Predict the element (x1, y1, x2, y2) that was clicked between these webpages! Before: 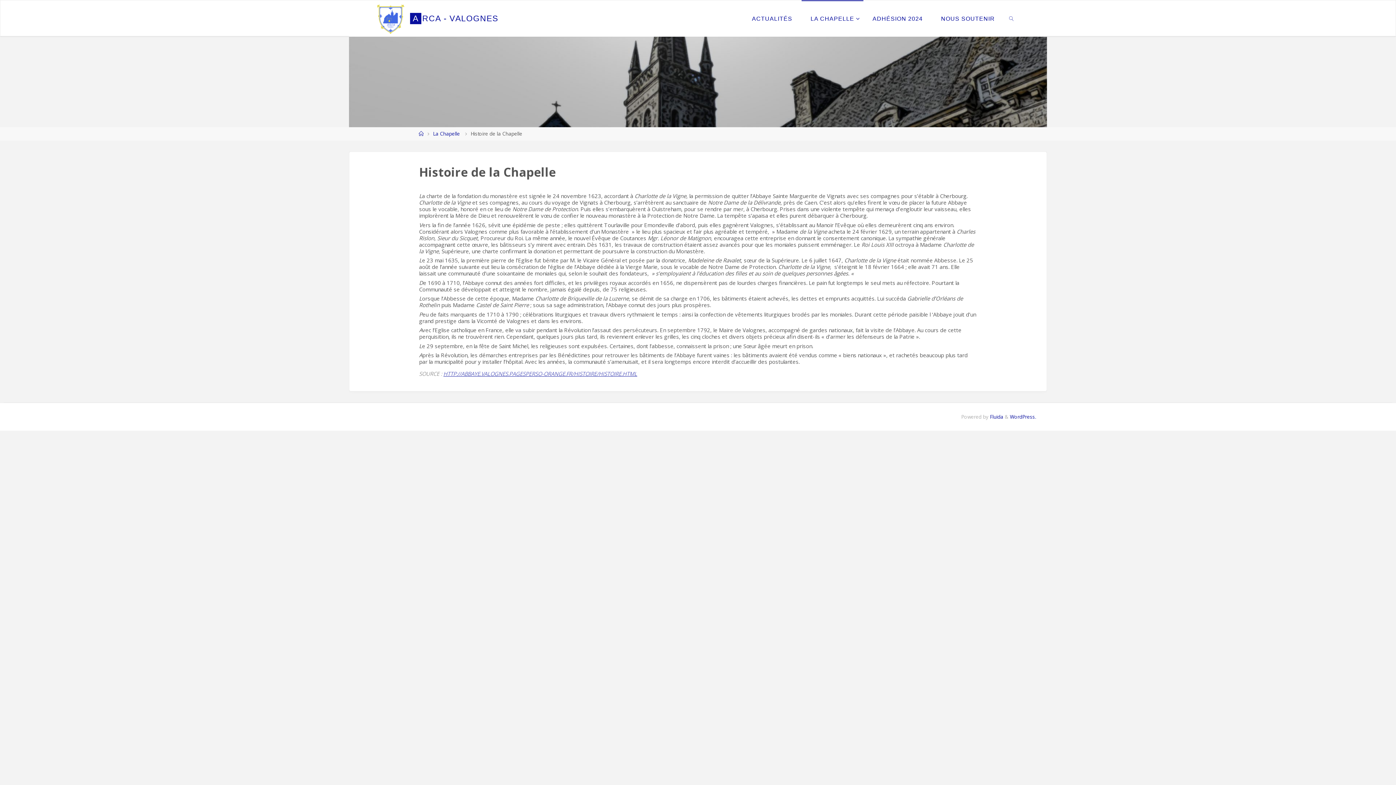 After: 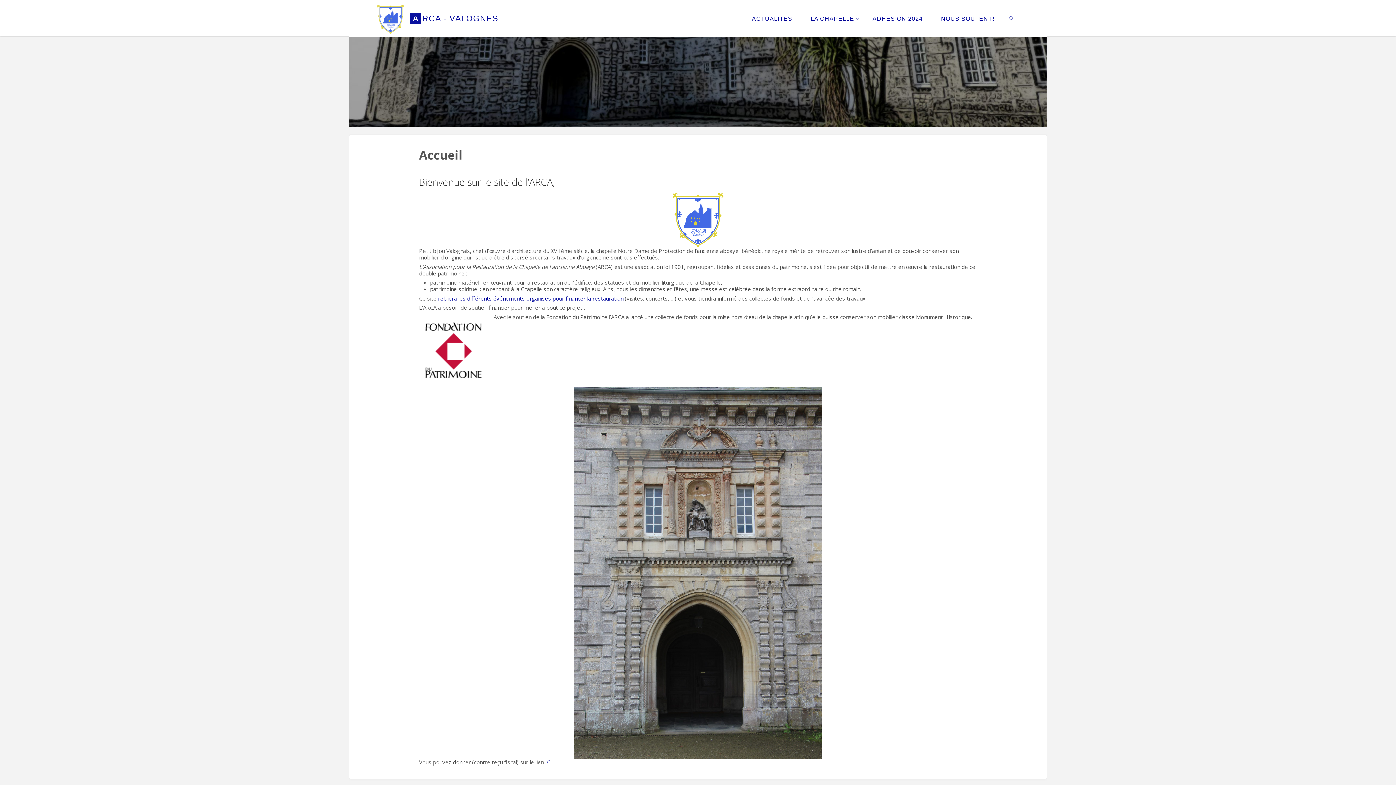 Action: bbox: (376, 14, 404, 22)